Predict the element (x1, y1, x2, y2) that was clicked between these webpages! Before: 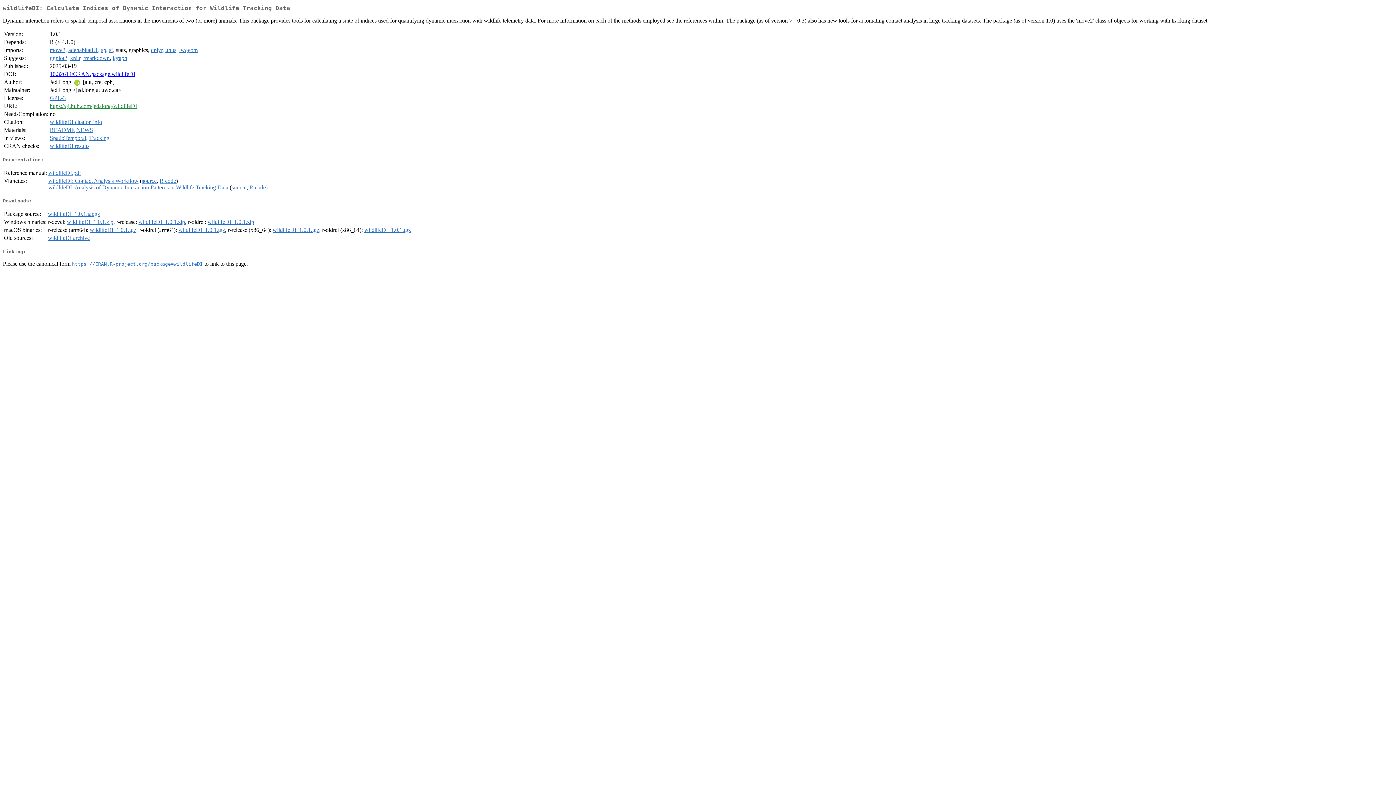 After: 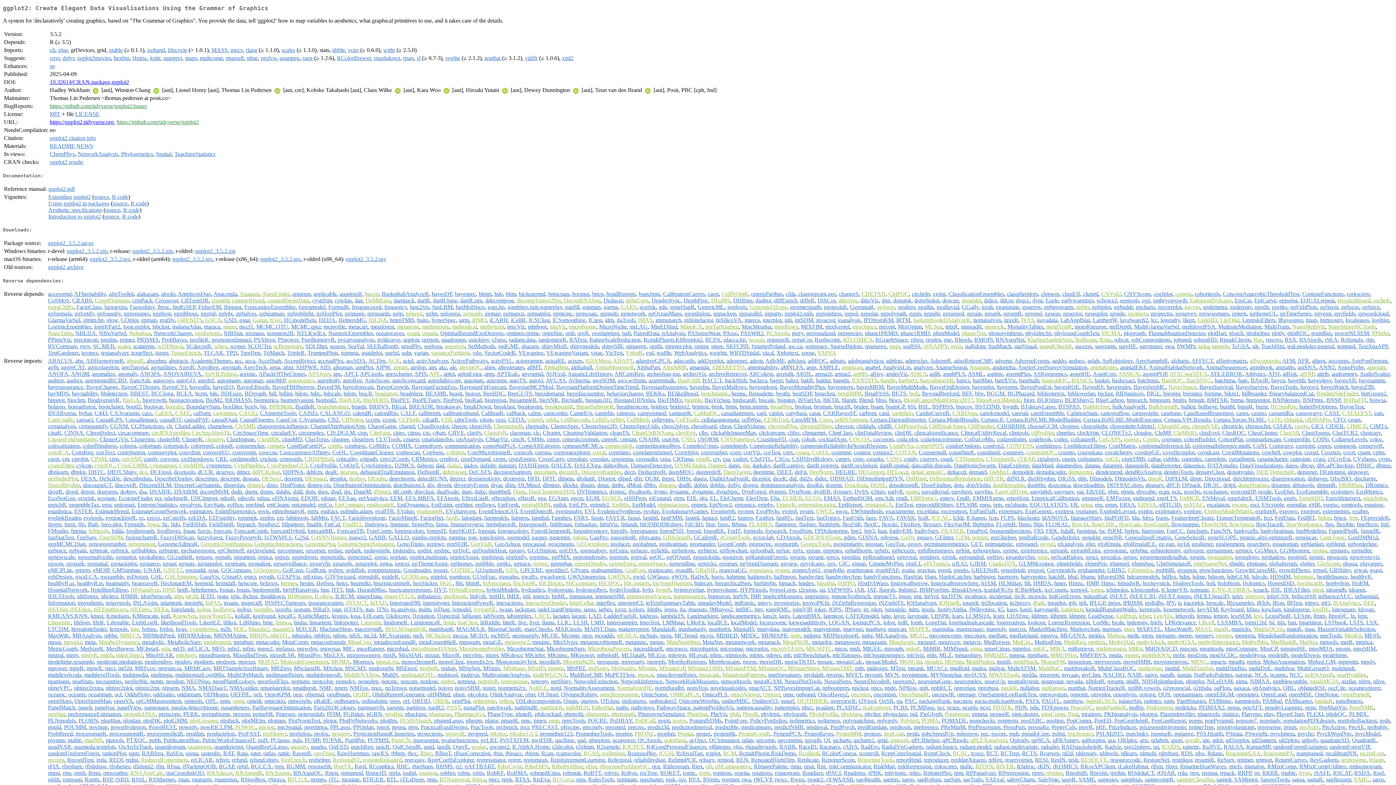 Action: bbox: (49, 55, 67, 61) label: ggplot2